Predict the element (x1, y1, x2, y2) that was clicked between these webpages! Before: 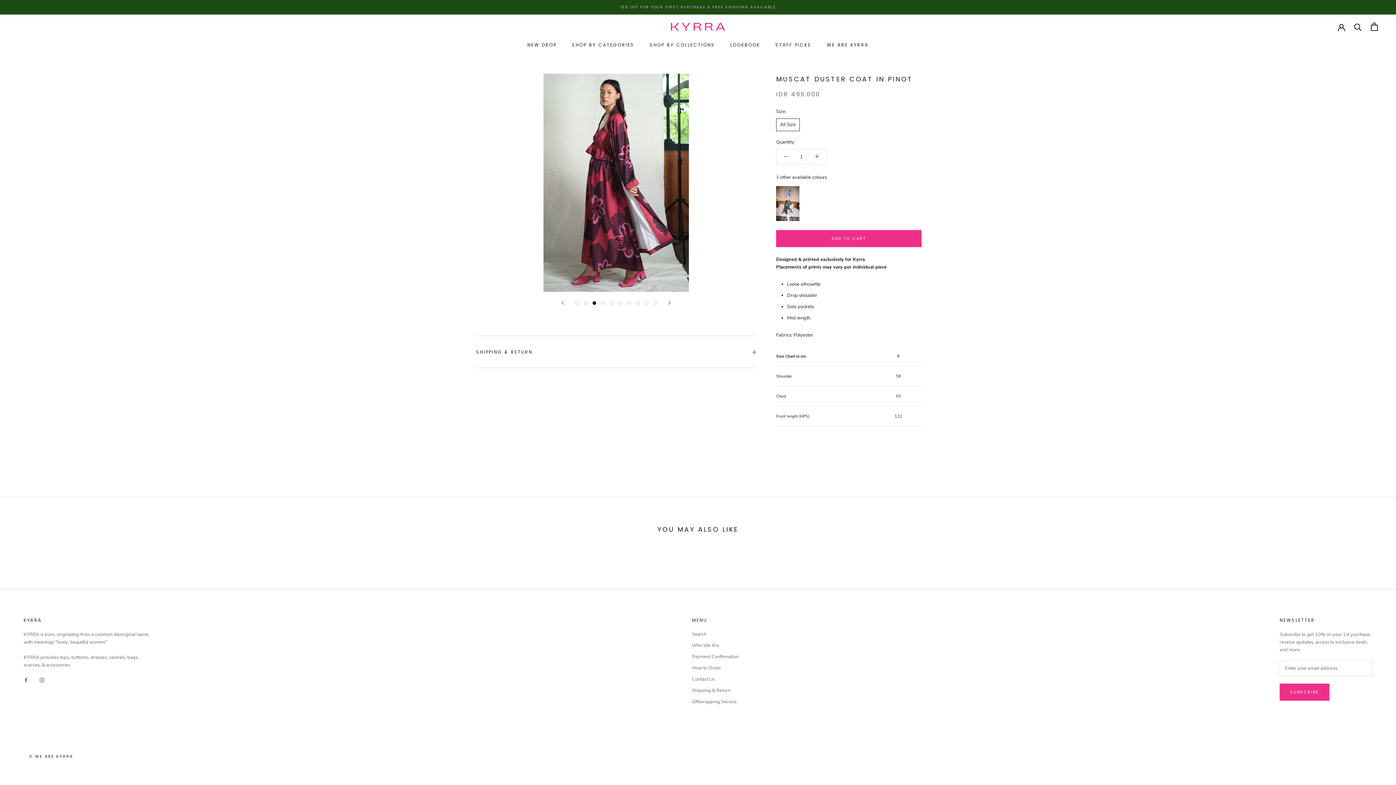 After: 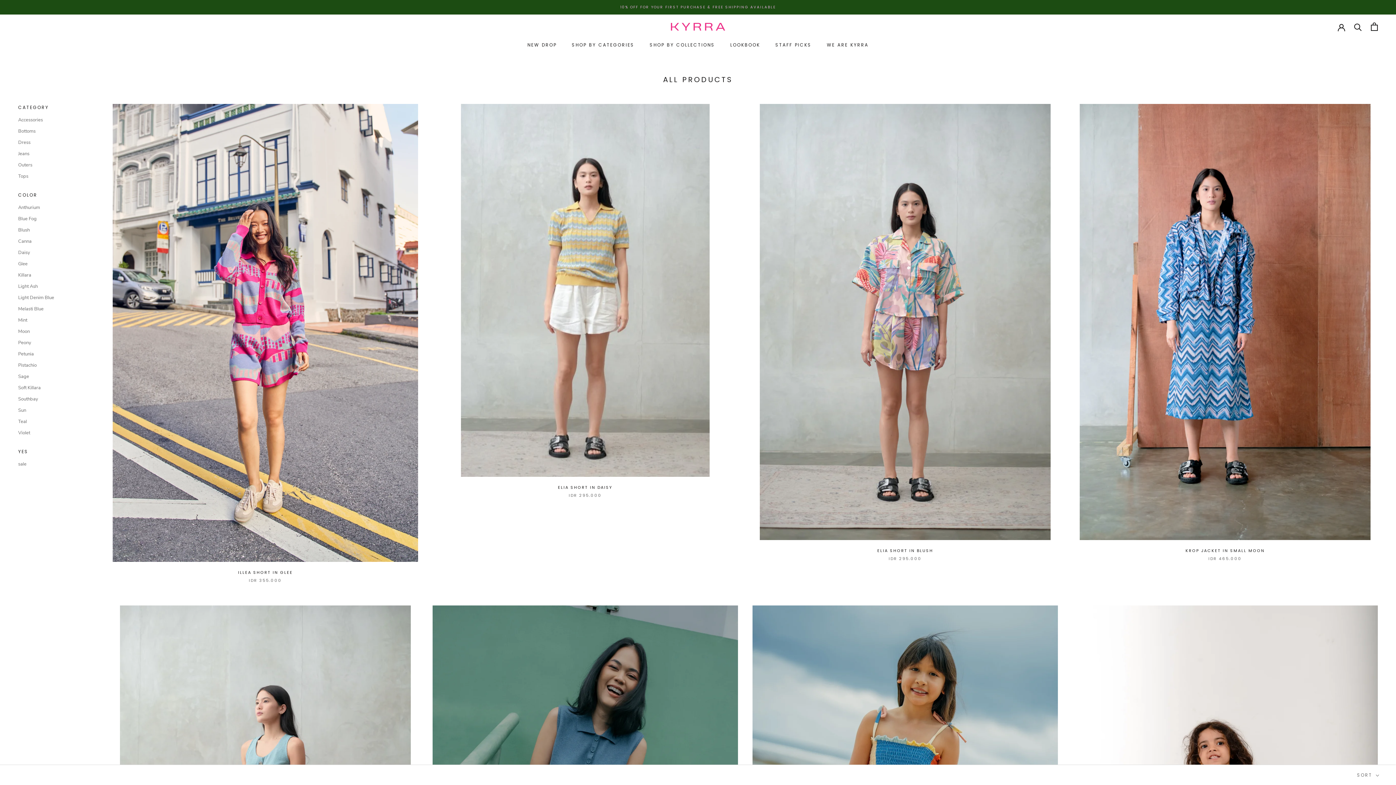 Action: label: SHOP BY CATEGORIES bbox: (571, 41, 634, 48)